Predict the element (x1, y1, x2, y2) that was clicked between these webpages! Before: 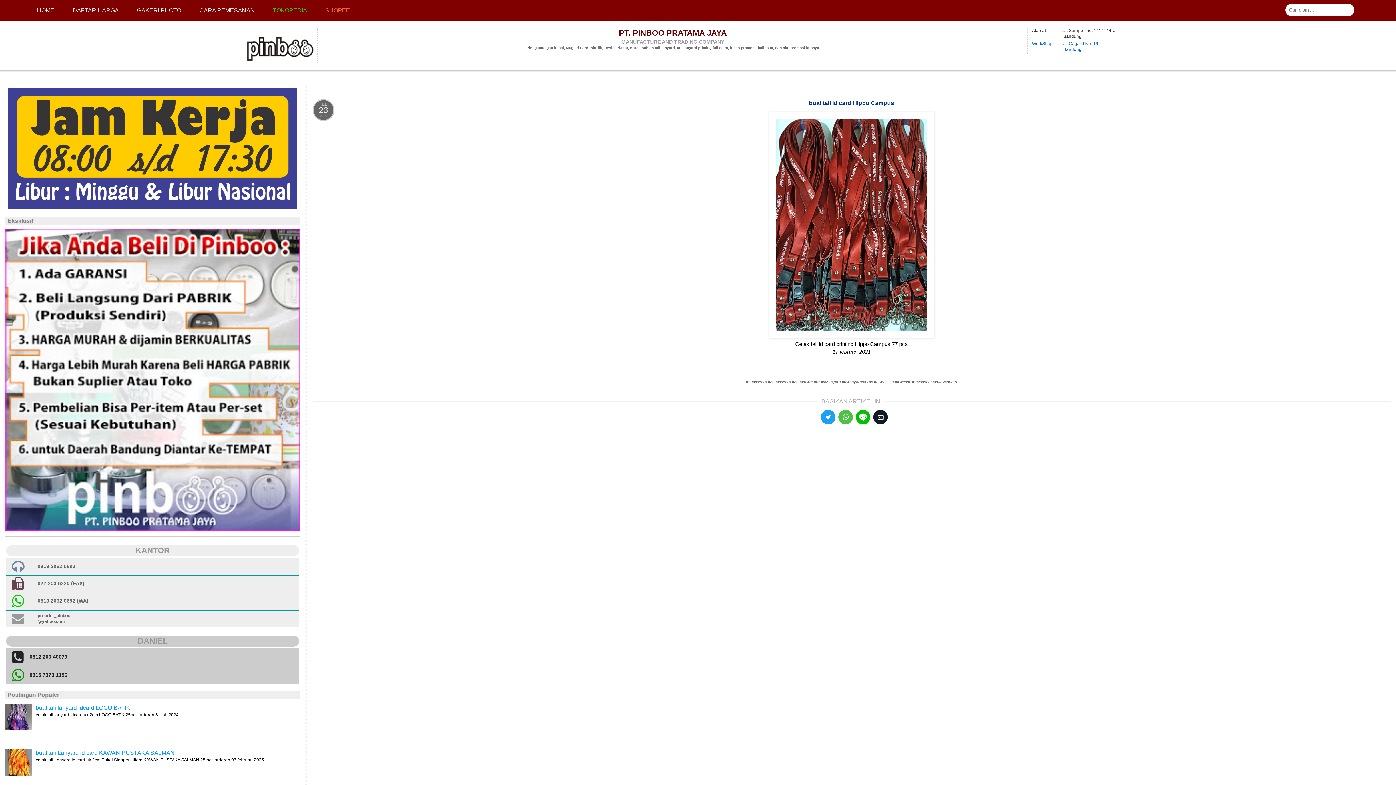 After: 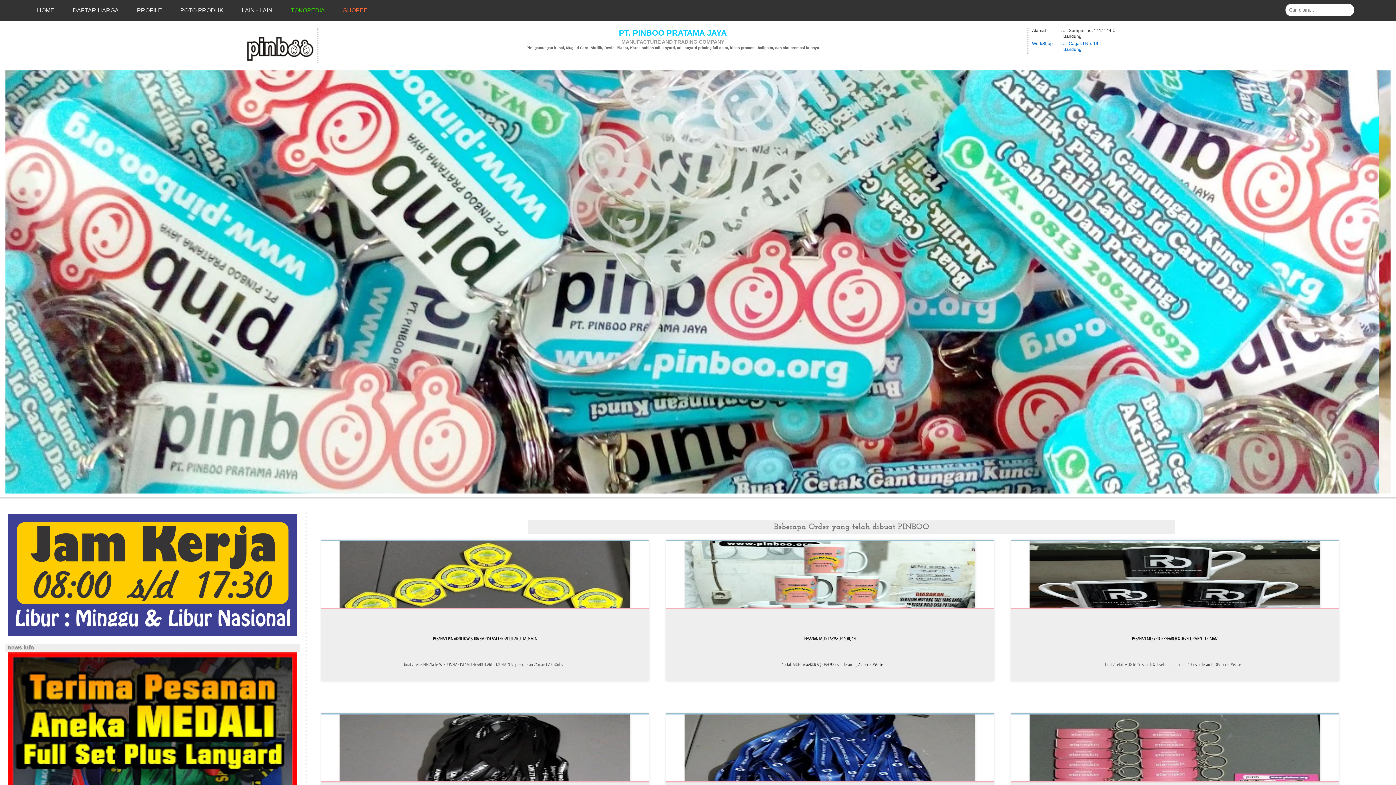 Action: label: PT. PINBOO PRATAMA JAYA
MANUFACTURE AND TRADING COMPANY
Pin, gantungan kunci, Mug, Id Card, Akrilik, Resin, Plakat, Karet, sablon tali lanyard, tali lanyard printing full color, kipas promosi, ballpoint, dan alat promosi lainnya bbox: (329, 27, 1016, 50)